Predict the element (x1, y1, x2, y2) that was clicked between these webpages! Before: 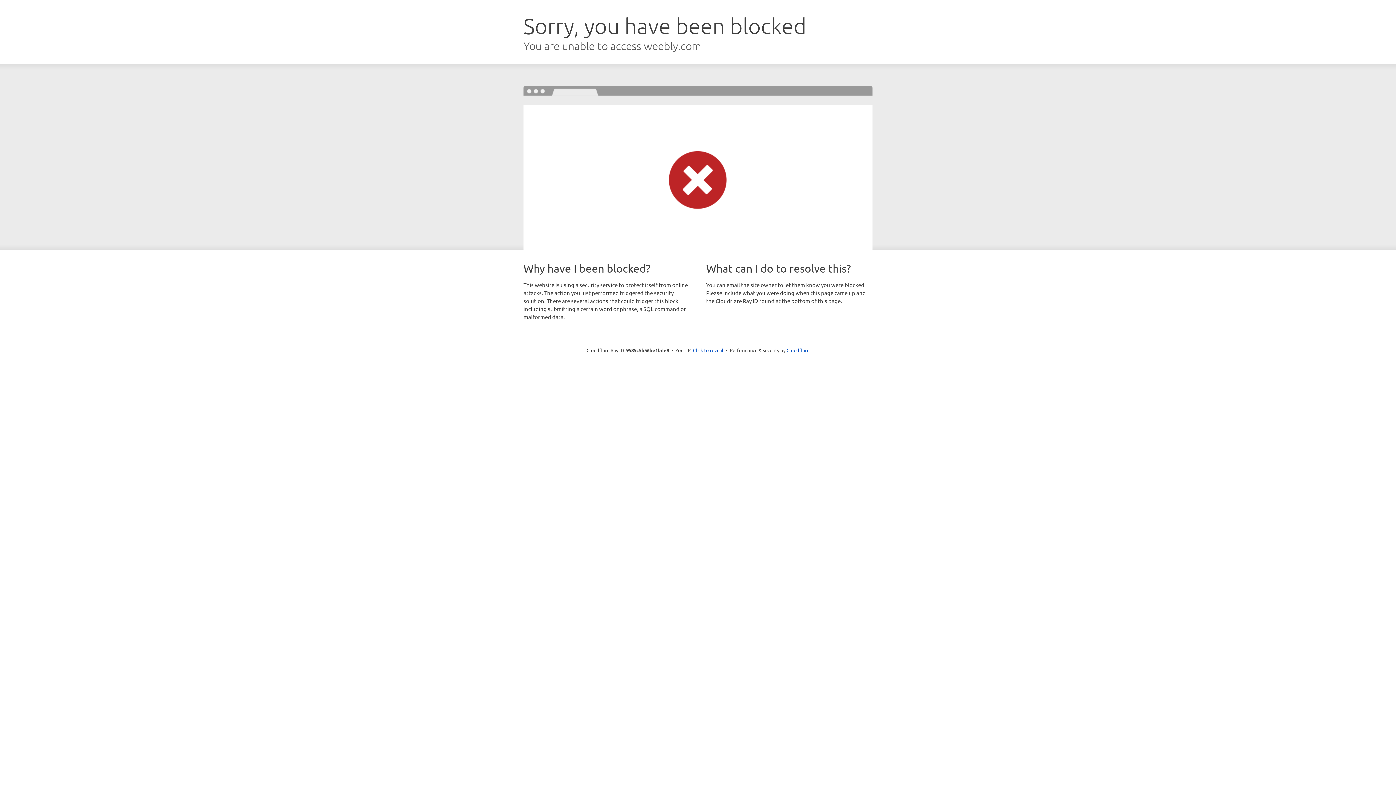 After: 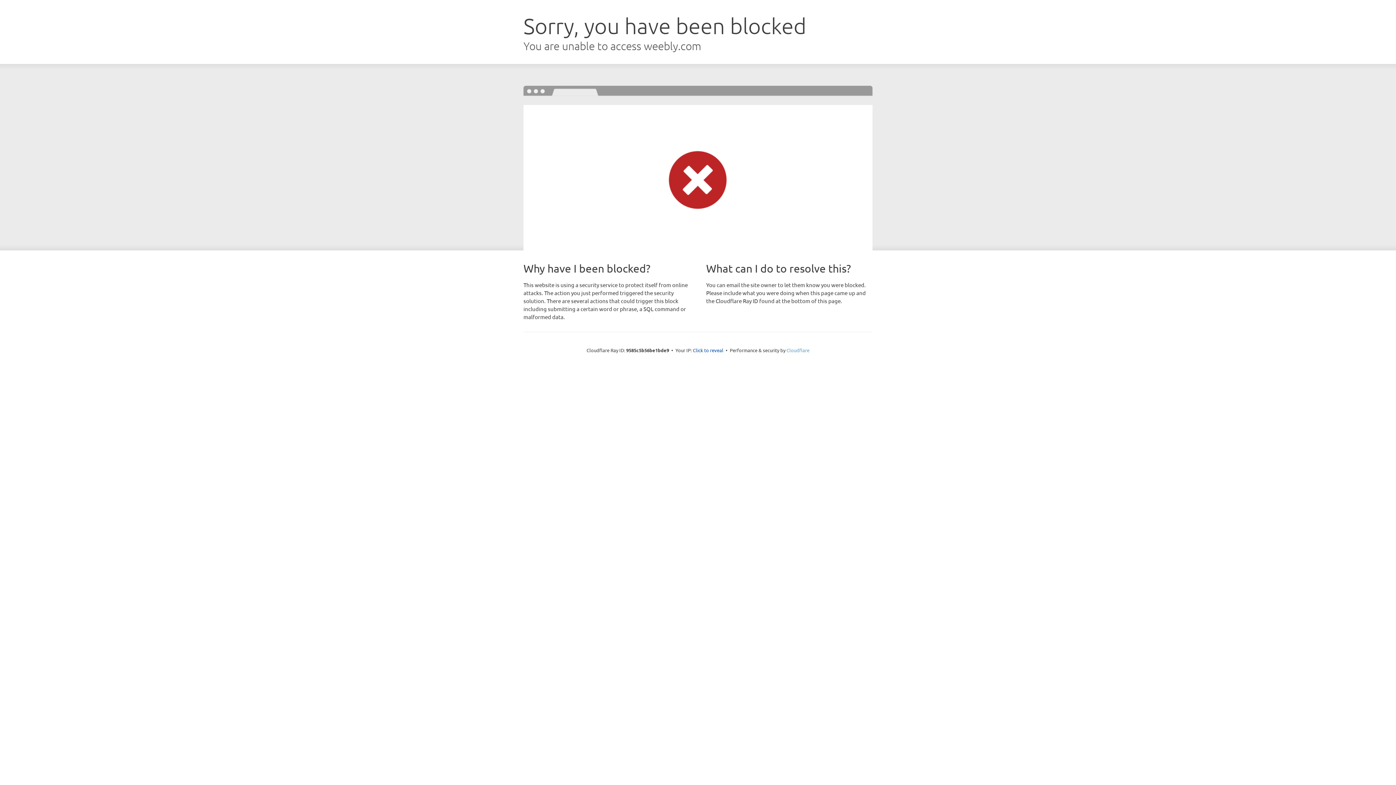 Action: label: Cloudflare bbox: (786, 347, 809, 353)